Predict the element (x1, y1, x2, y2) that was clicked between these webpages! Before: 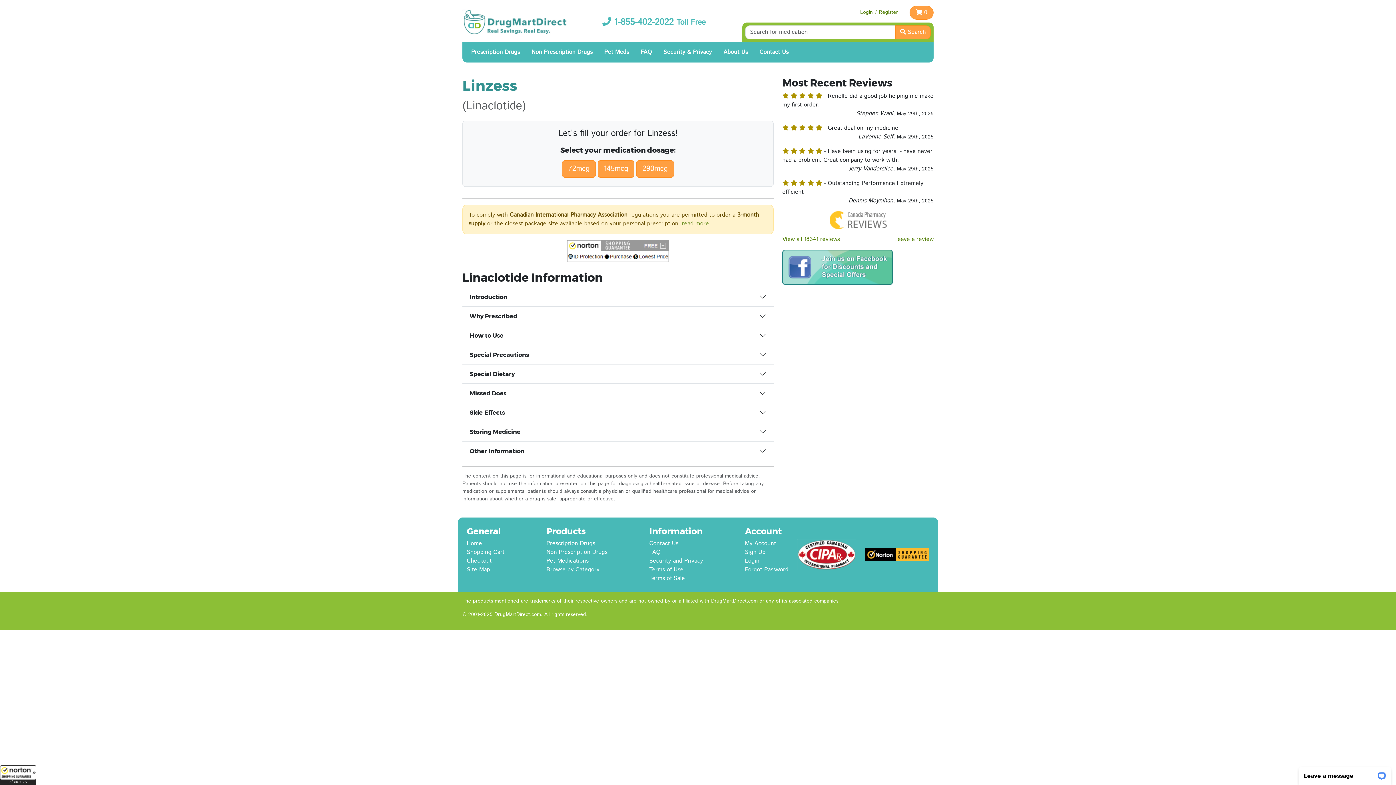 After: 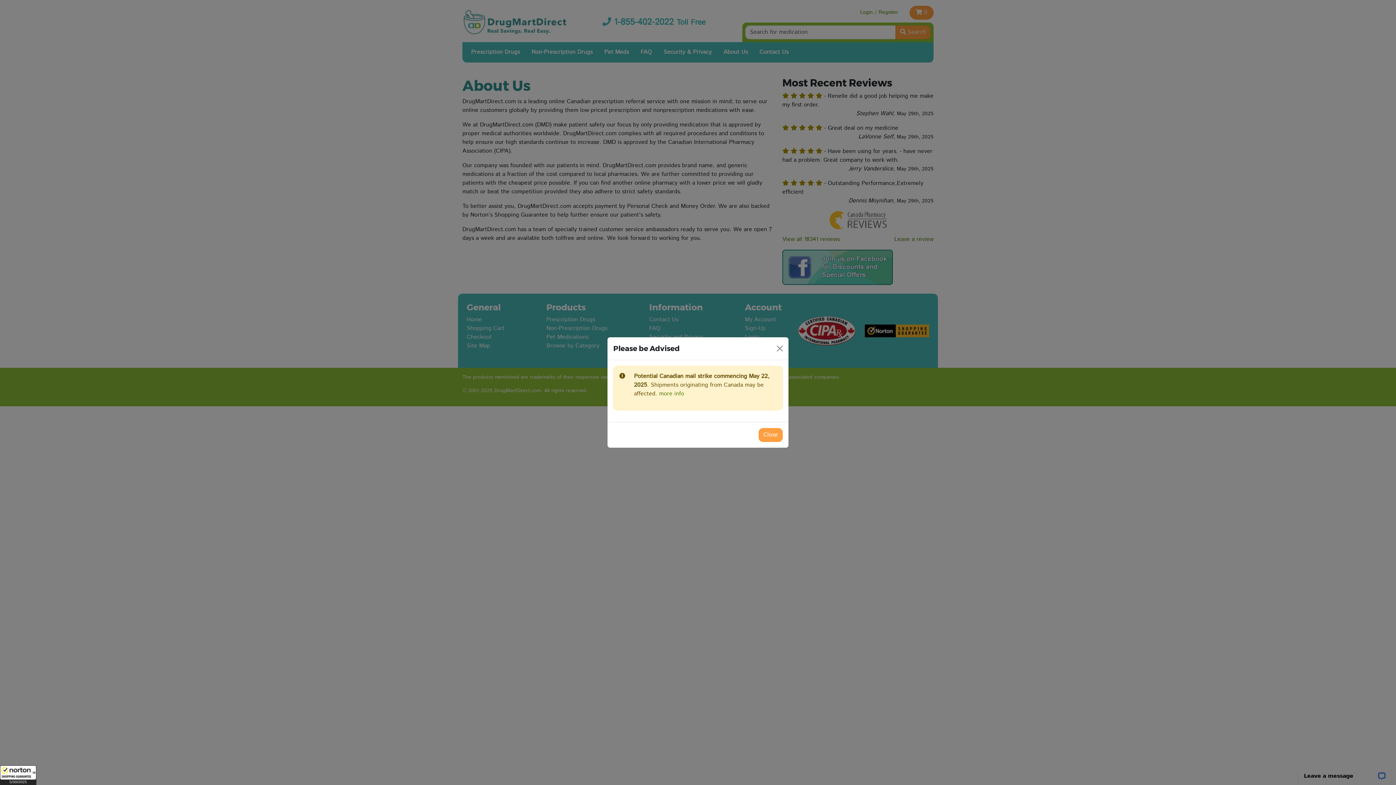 Action: label: About Us bbox: (717, 45, 753, 59)